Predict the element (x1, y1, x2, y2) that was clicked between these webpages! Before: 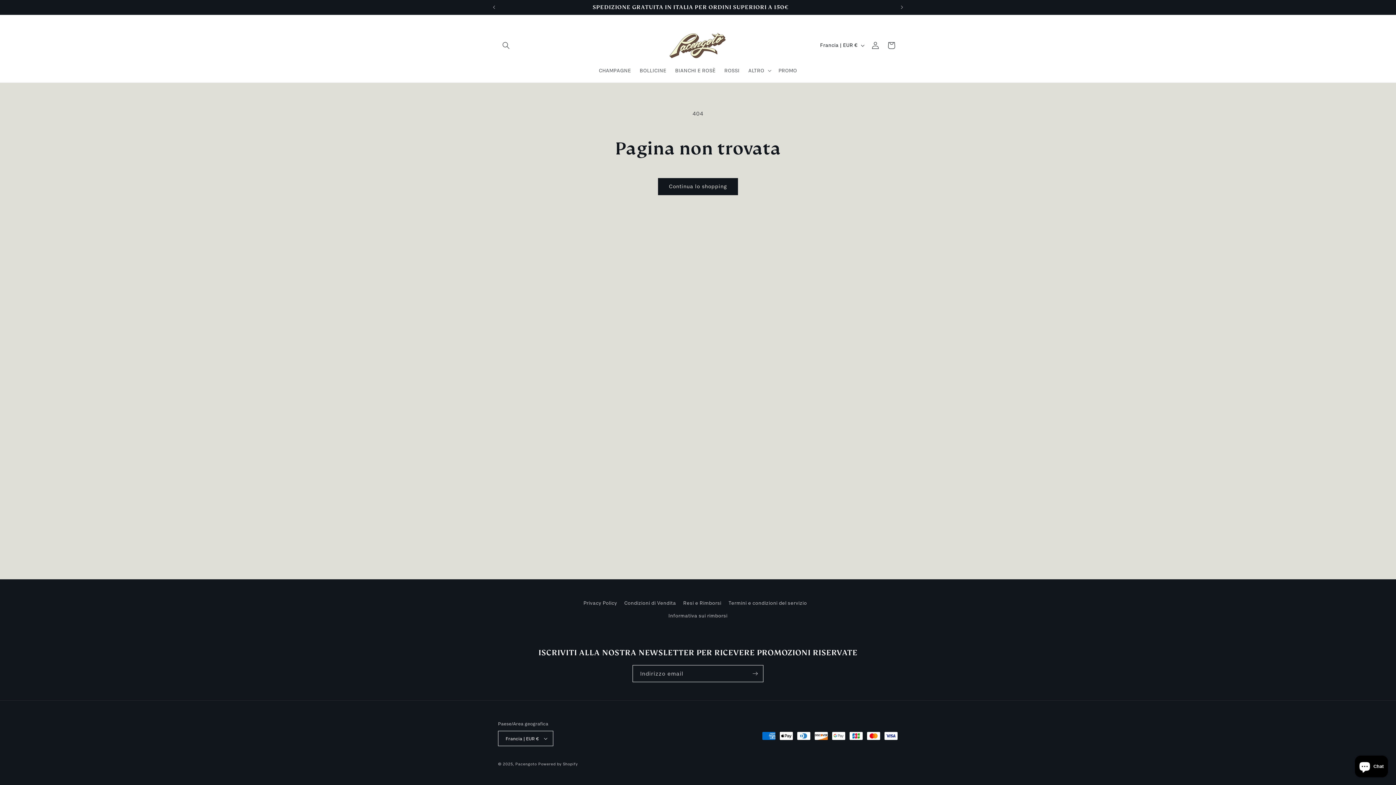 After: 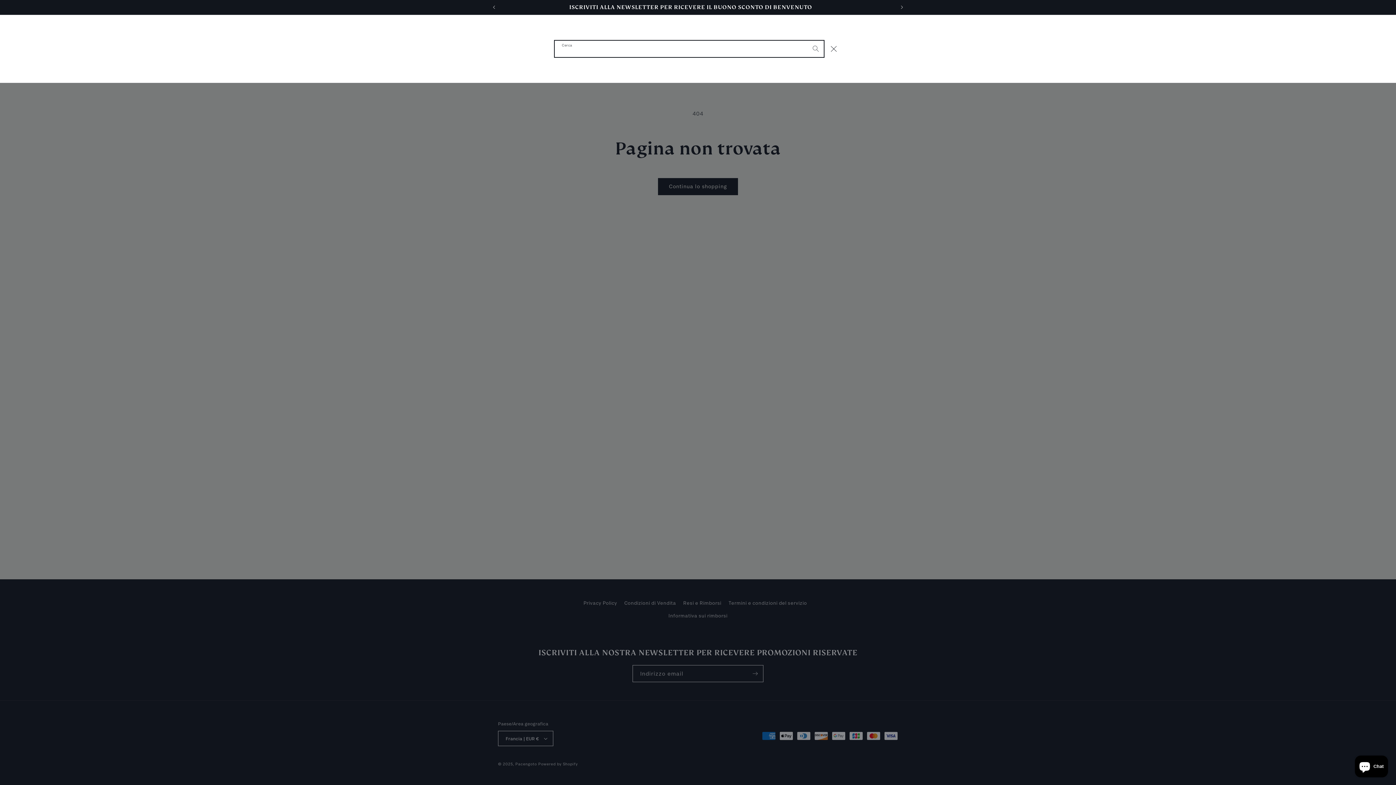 Action: bbox: (498, 37, 514, 53) label: Cerca